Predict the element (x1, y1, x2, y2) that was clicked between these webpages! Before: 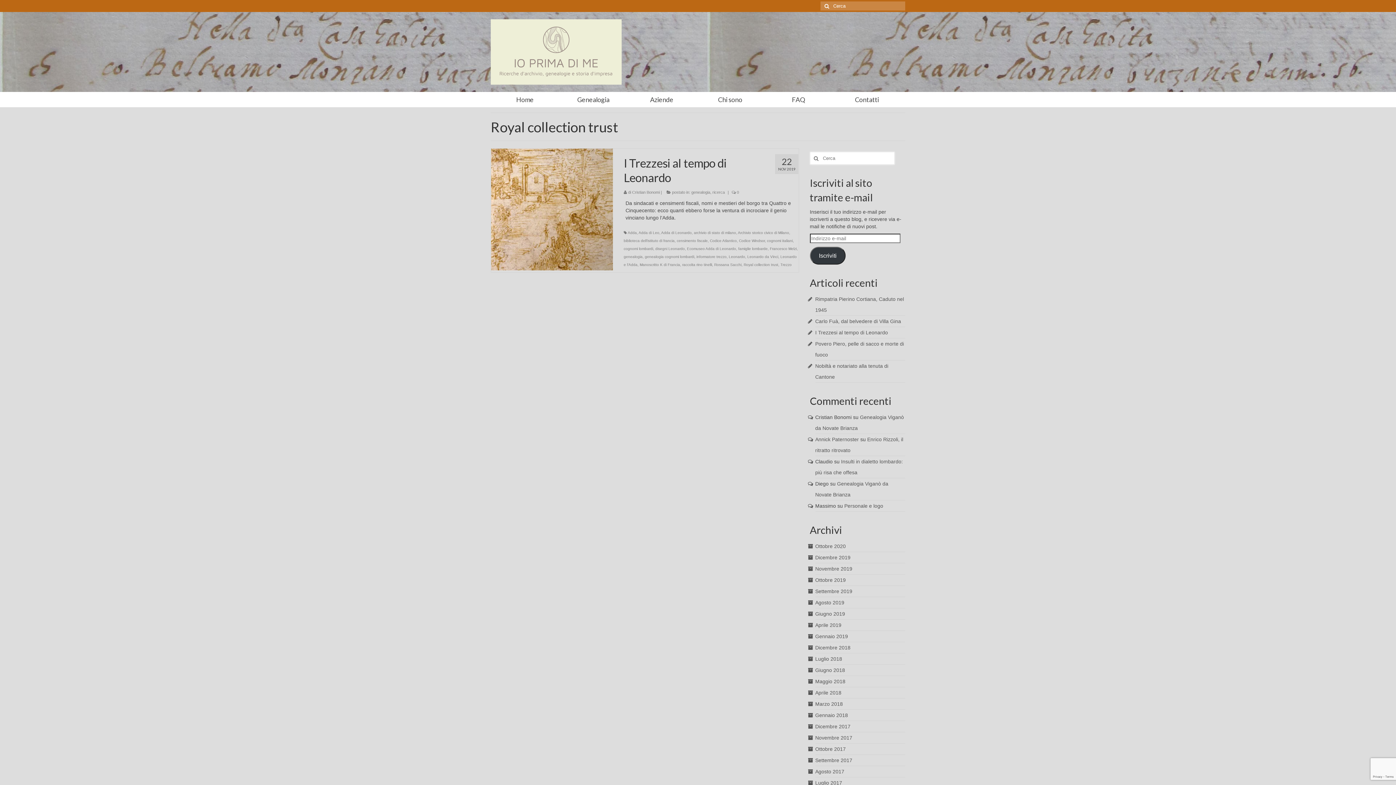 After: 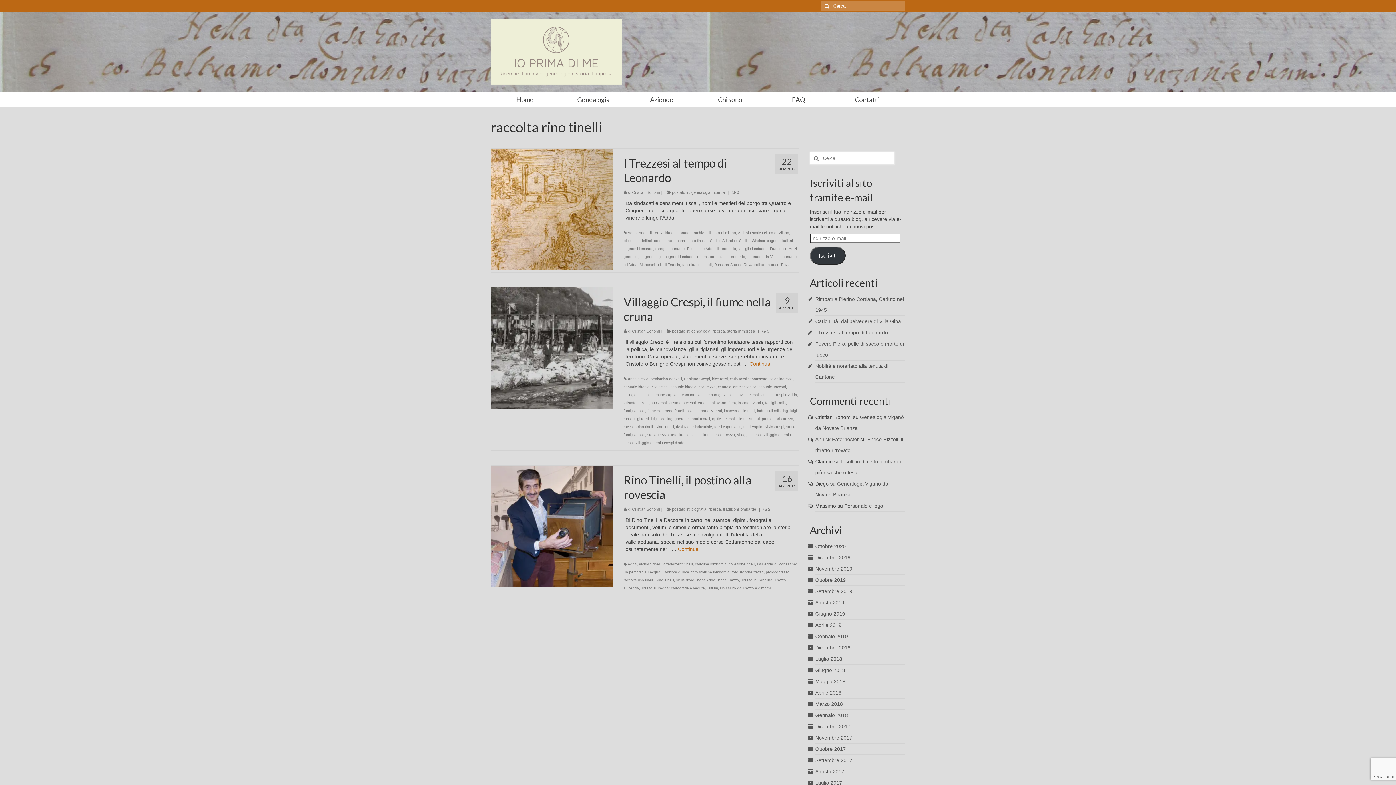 Action: bbox: (682, 262, 712, 266) label: raccolta rino tinelli